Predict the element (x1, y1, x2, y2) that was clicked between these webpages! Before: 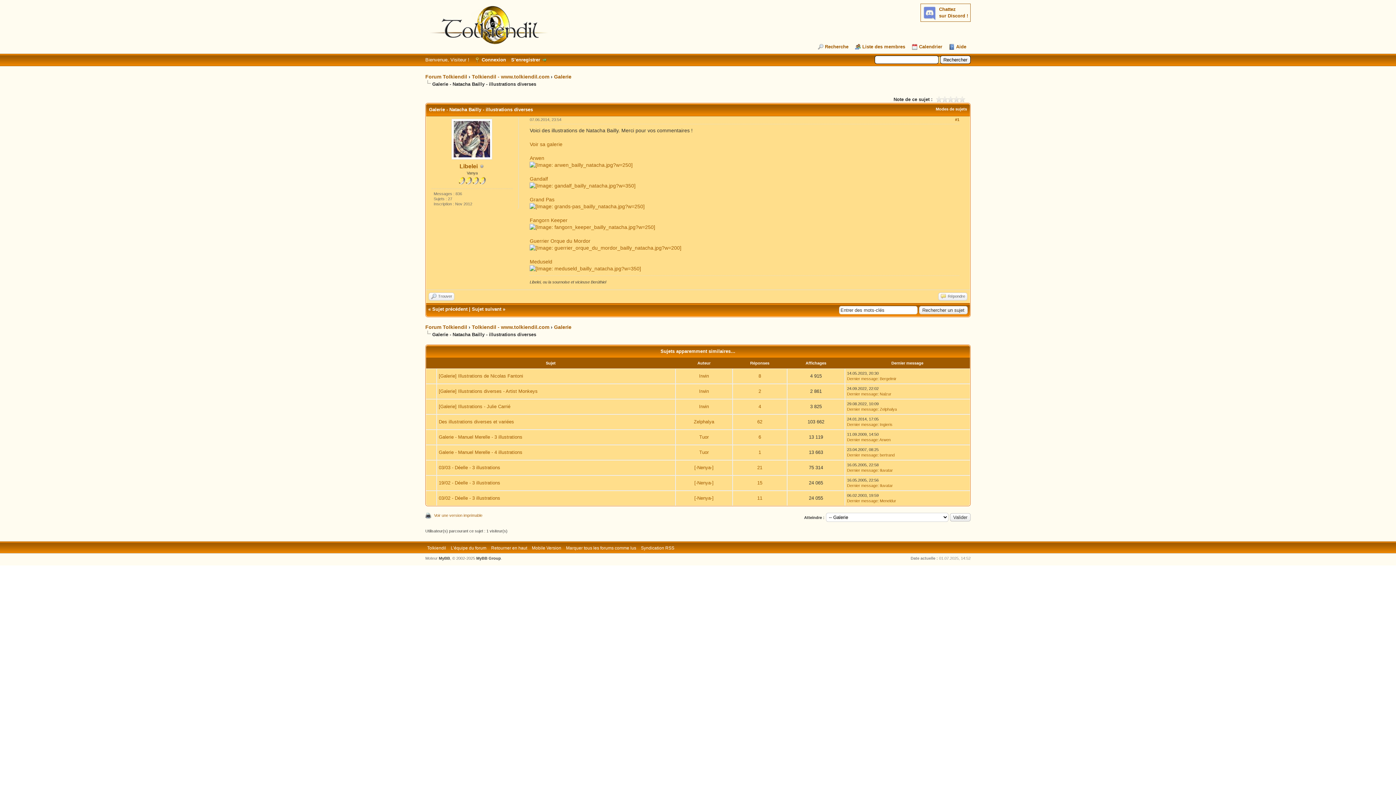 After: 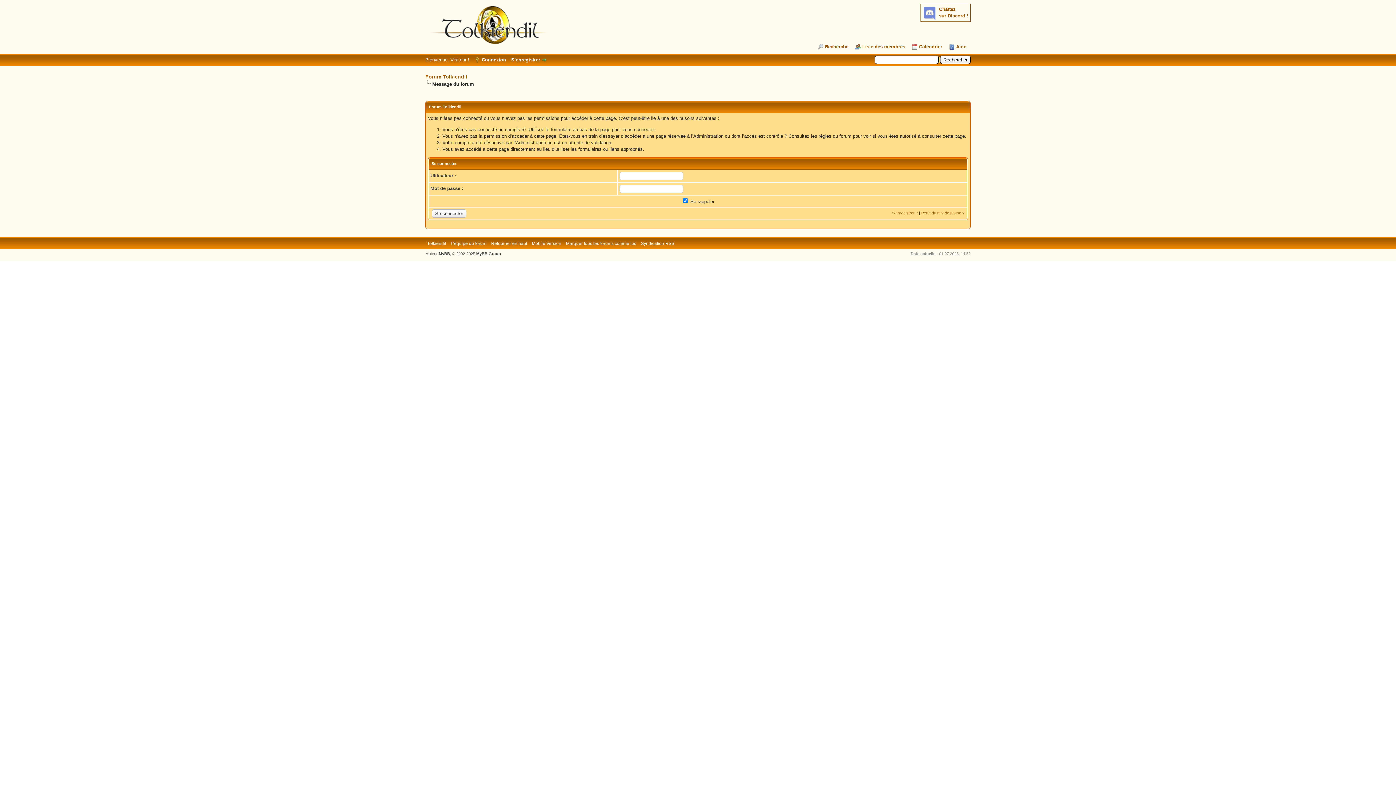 Action: label: Iluvatar bbox: (880, 483, 893, 488)